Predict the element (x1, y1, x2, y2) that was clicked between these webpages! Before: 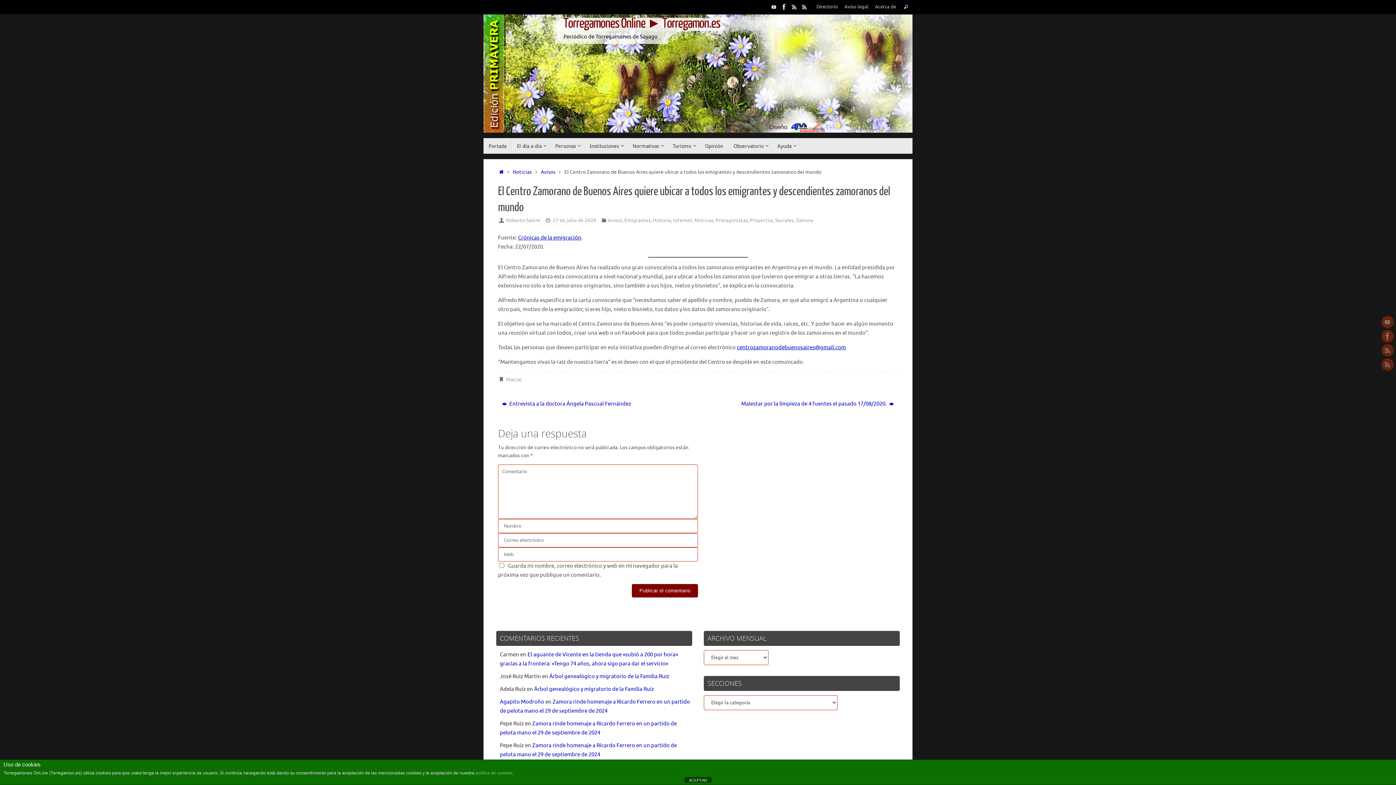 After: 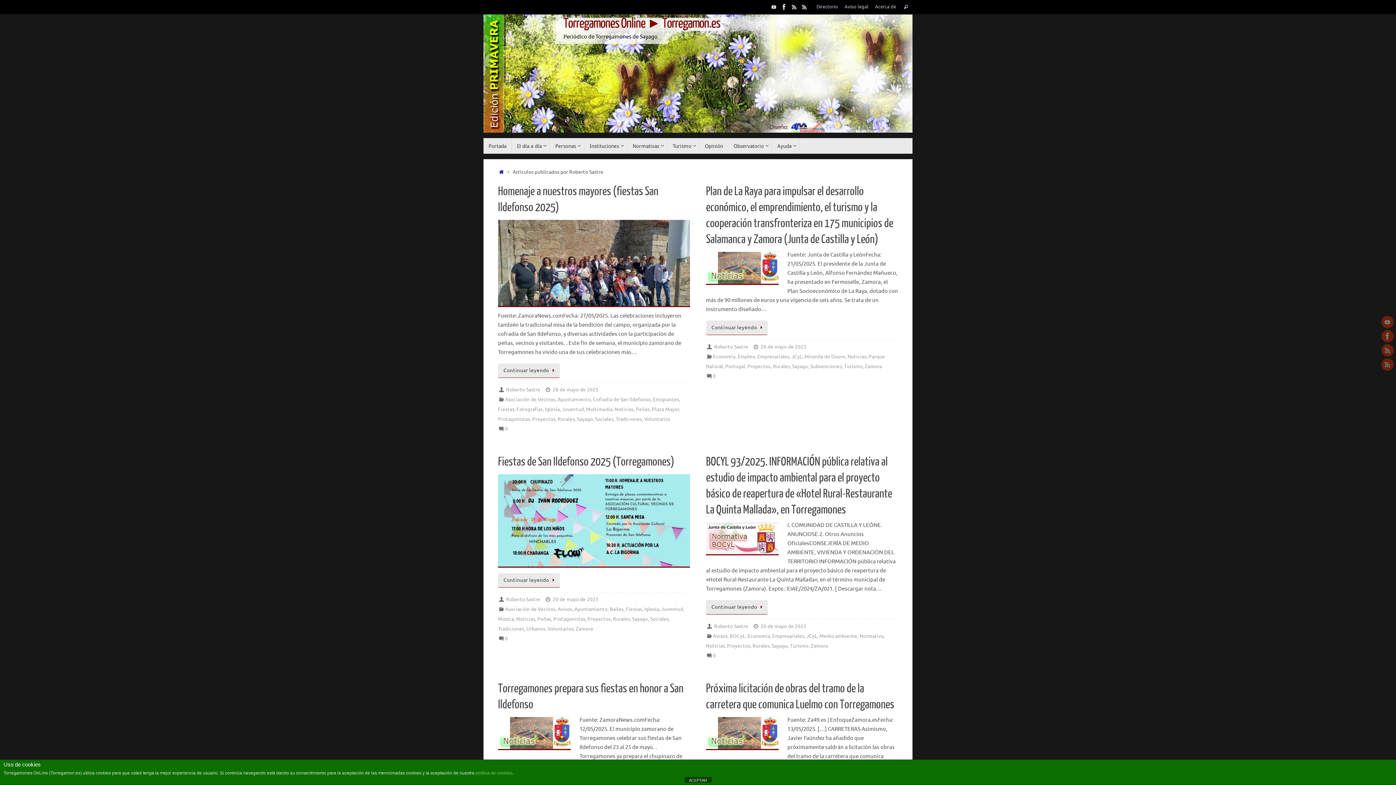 Action: label: Roberto Sastre bbox: (506, 217, 540, 223)